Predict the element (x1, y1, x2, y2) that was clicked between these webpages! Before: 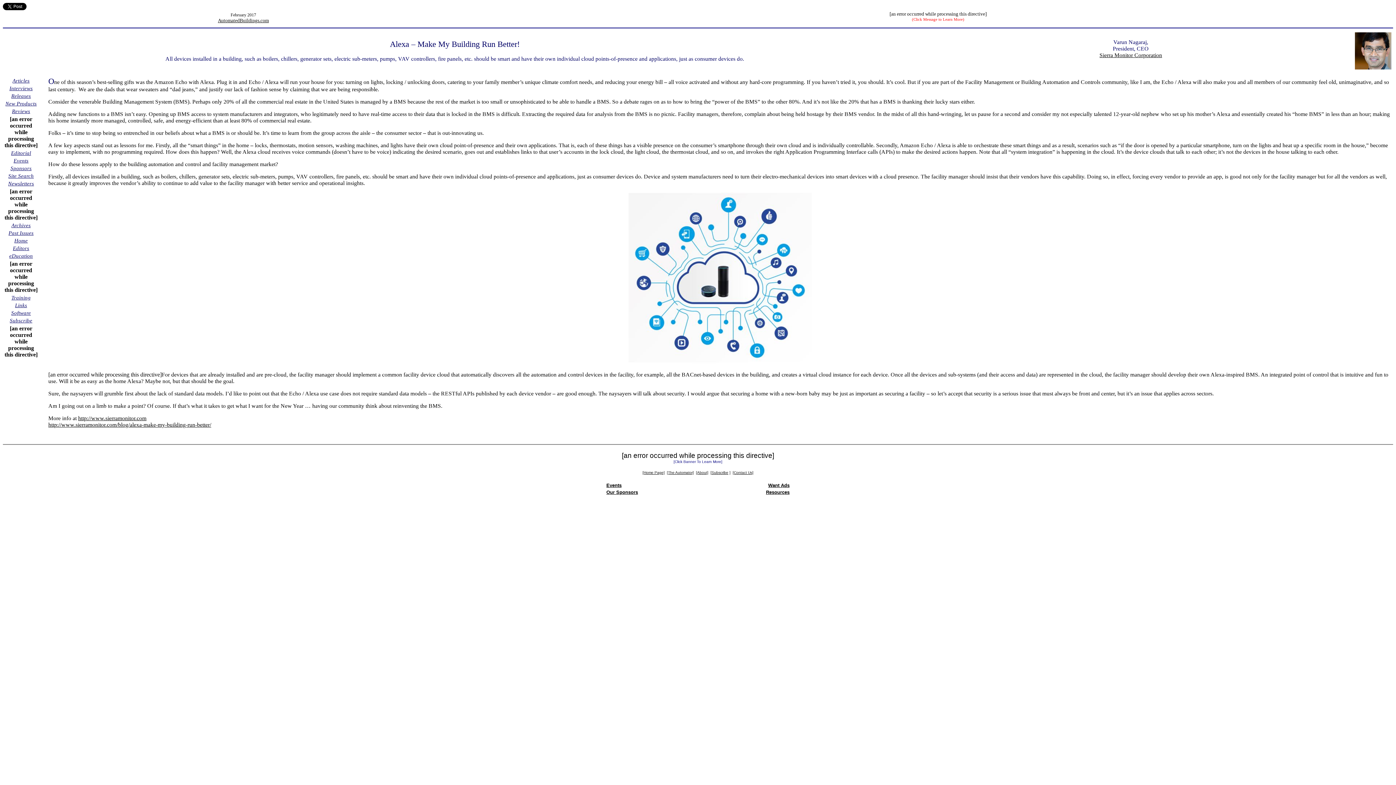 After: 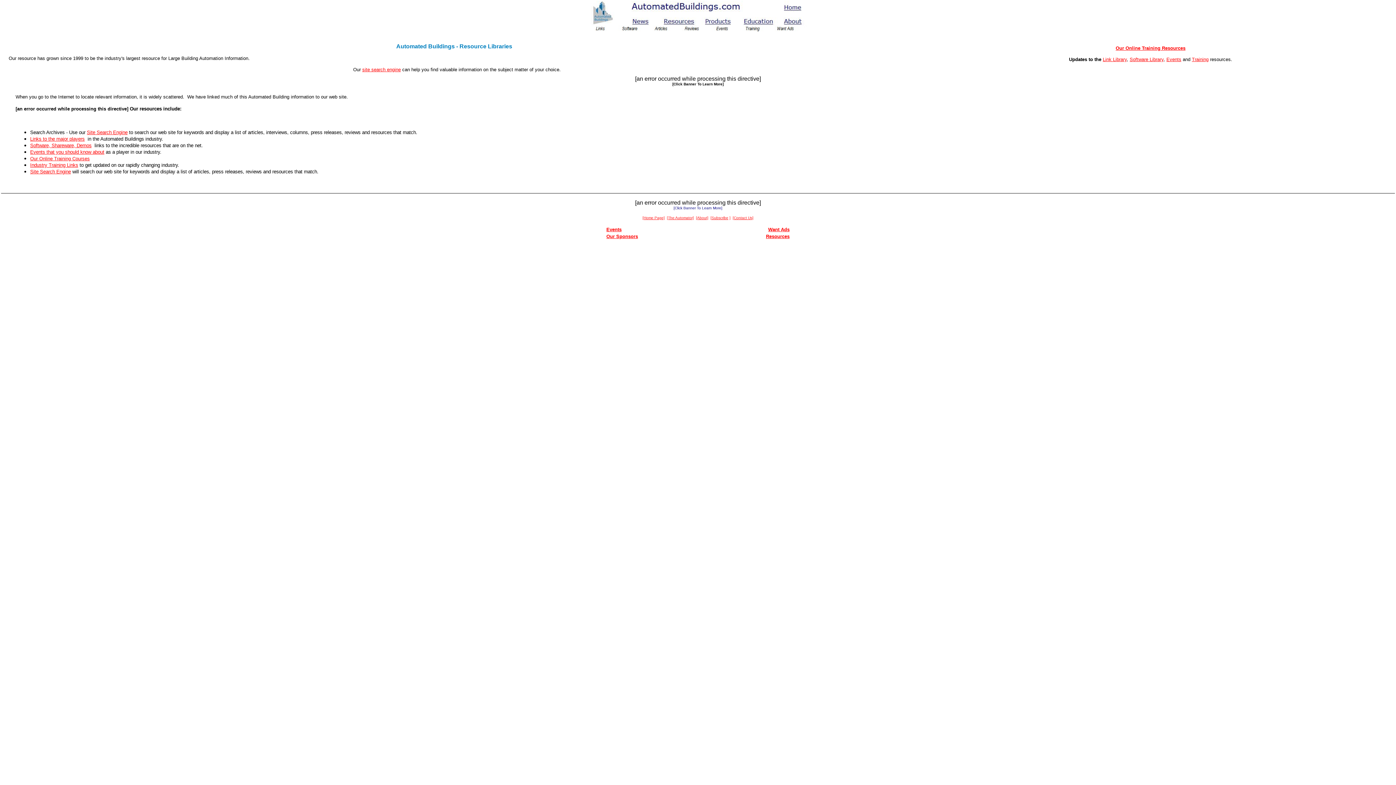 Action: bbox: (766, 489, 789, 495) label: Resources